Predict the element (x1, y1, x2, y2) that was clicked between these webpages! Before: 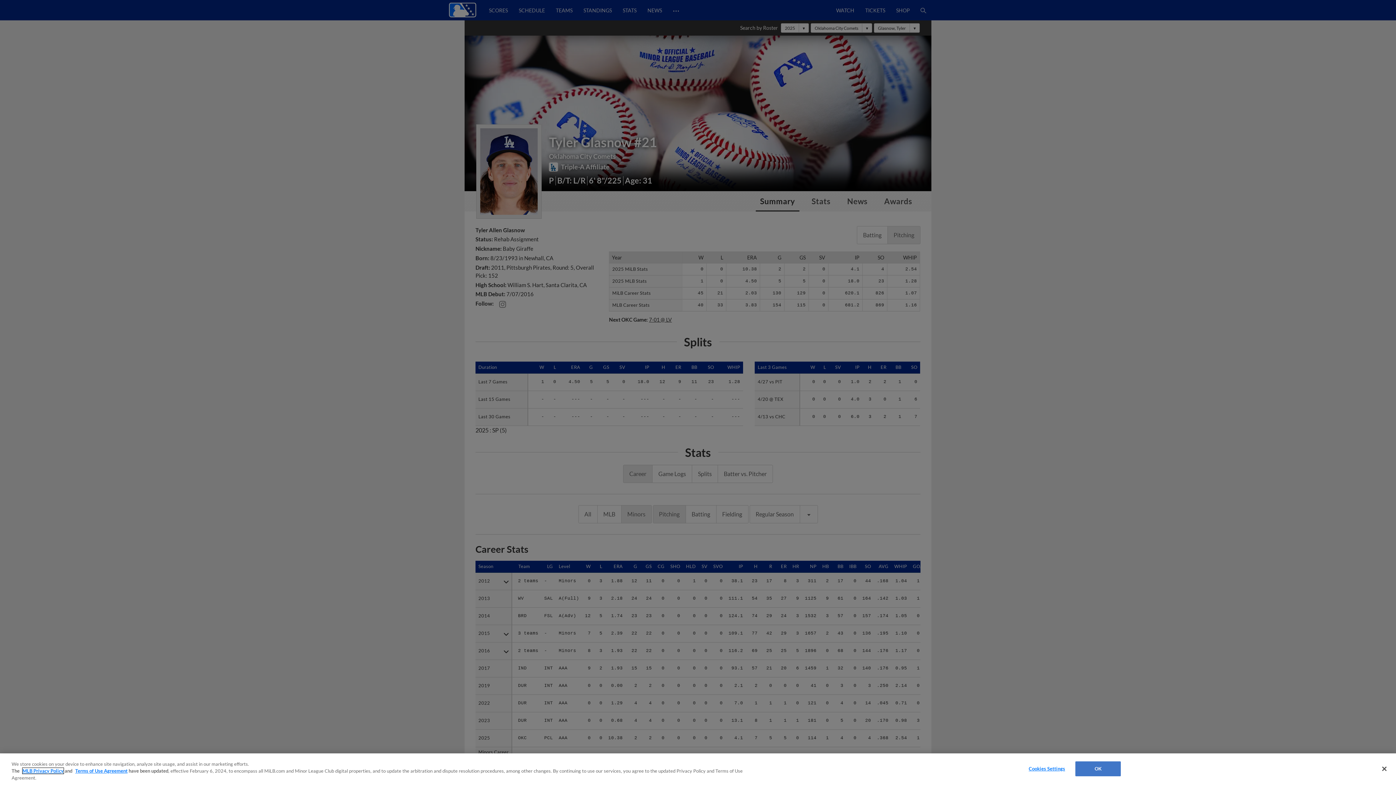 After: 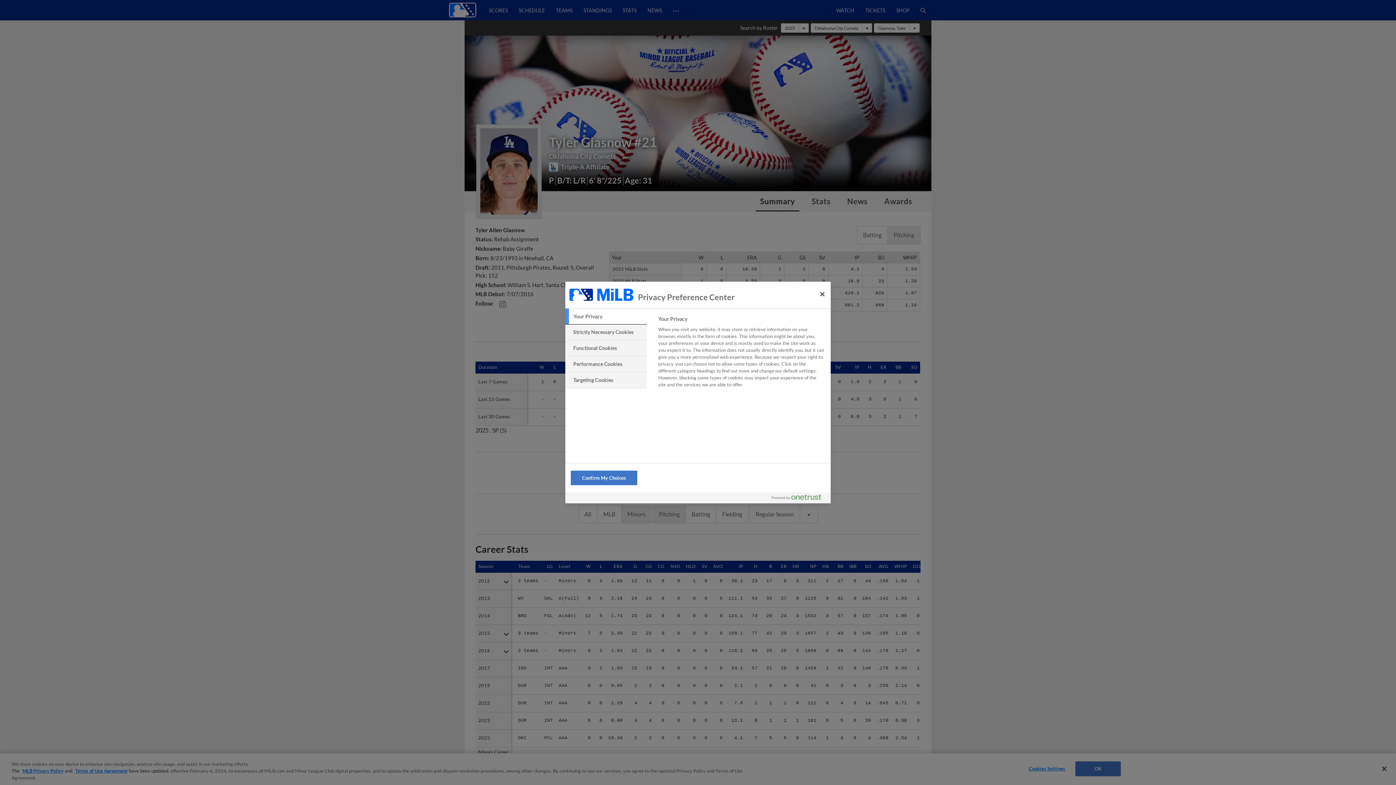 Action: bbox: (1024, 762, 1069, 776) label: Cookies Settings